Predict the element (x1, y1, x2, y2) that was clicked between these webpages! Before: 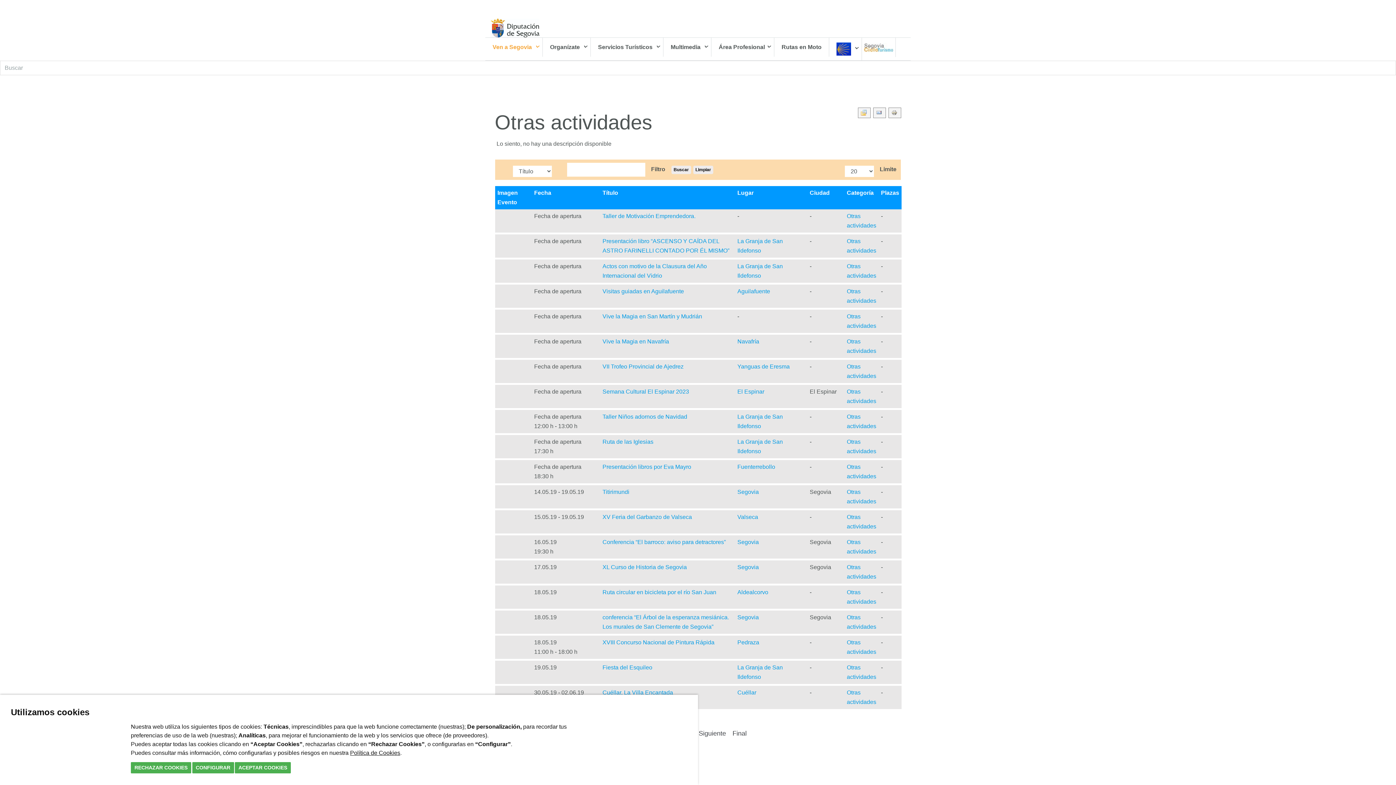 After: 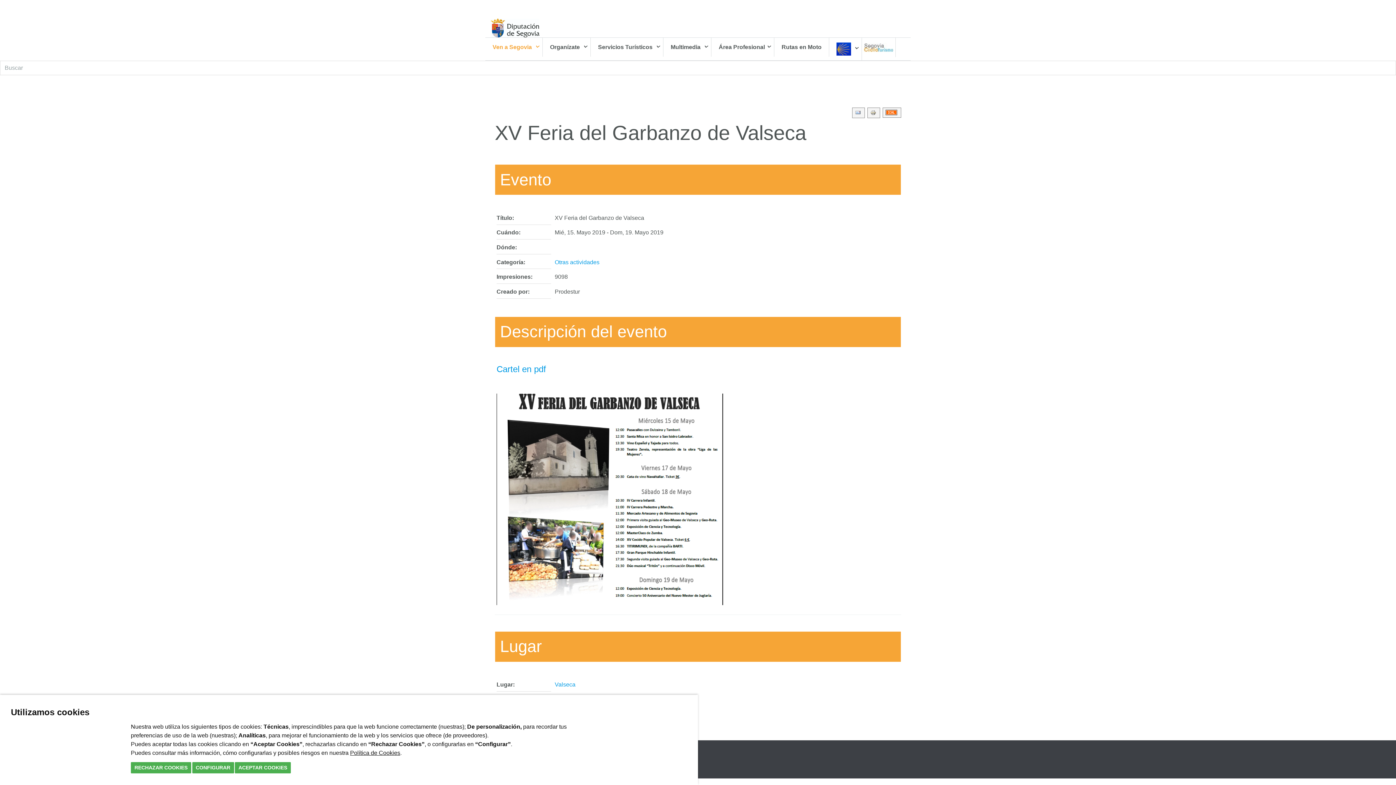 Action: label: XV Feria del Garbanzo de Valseca bbox: (602, 514, 692, 520)